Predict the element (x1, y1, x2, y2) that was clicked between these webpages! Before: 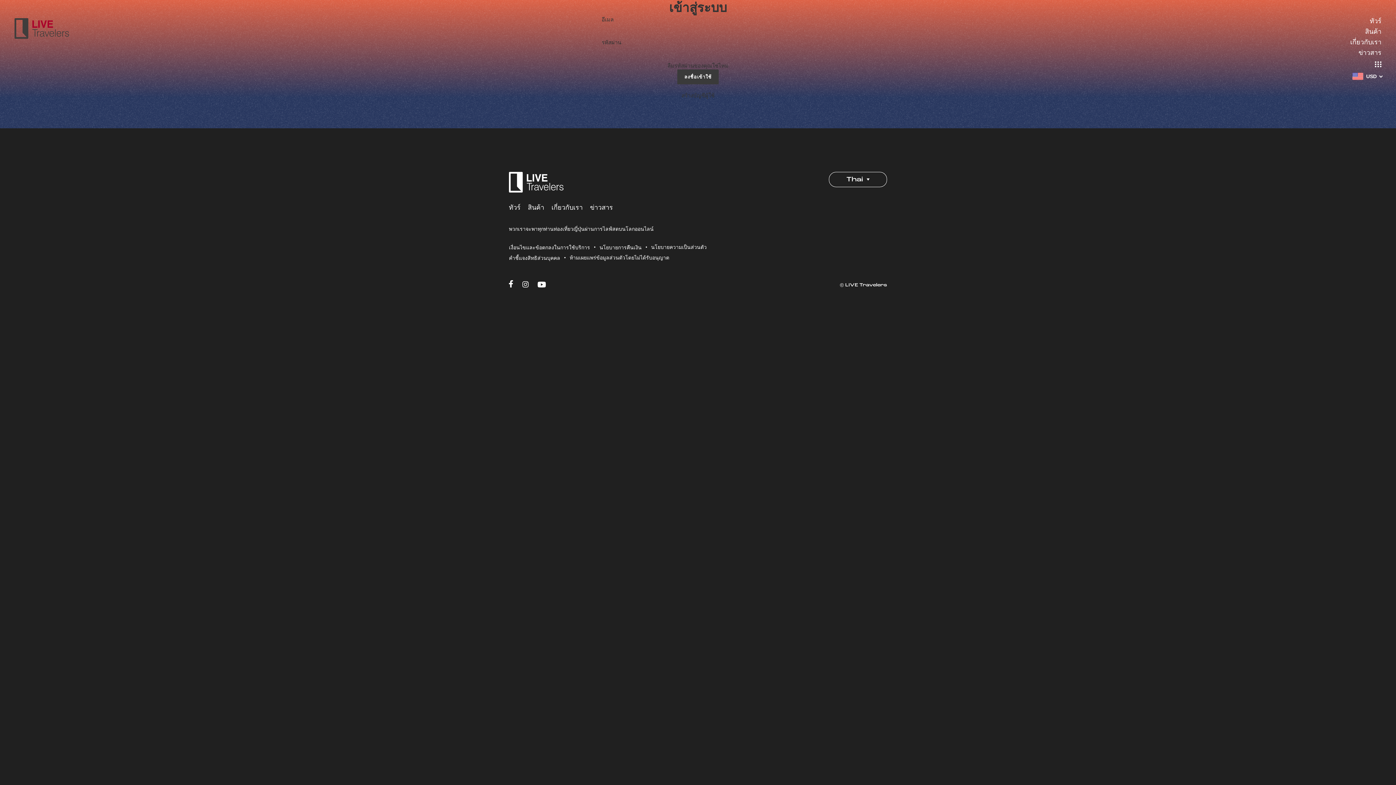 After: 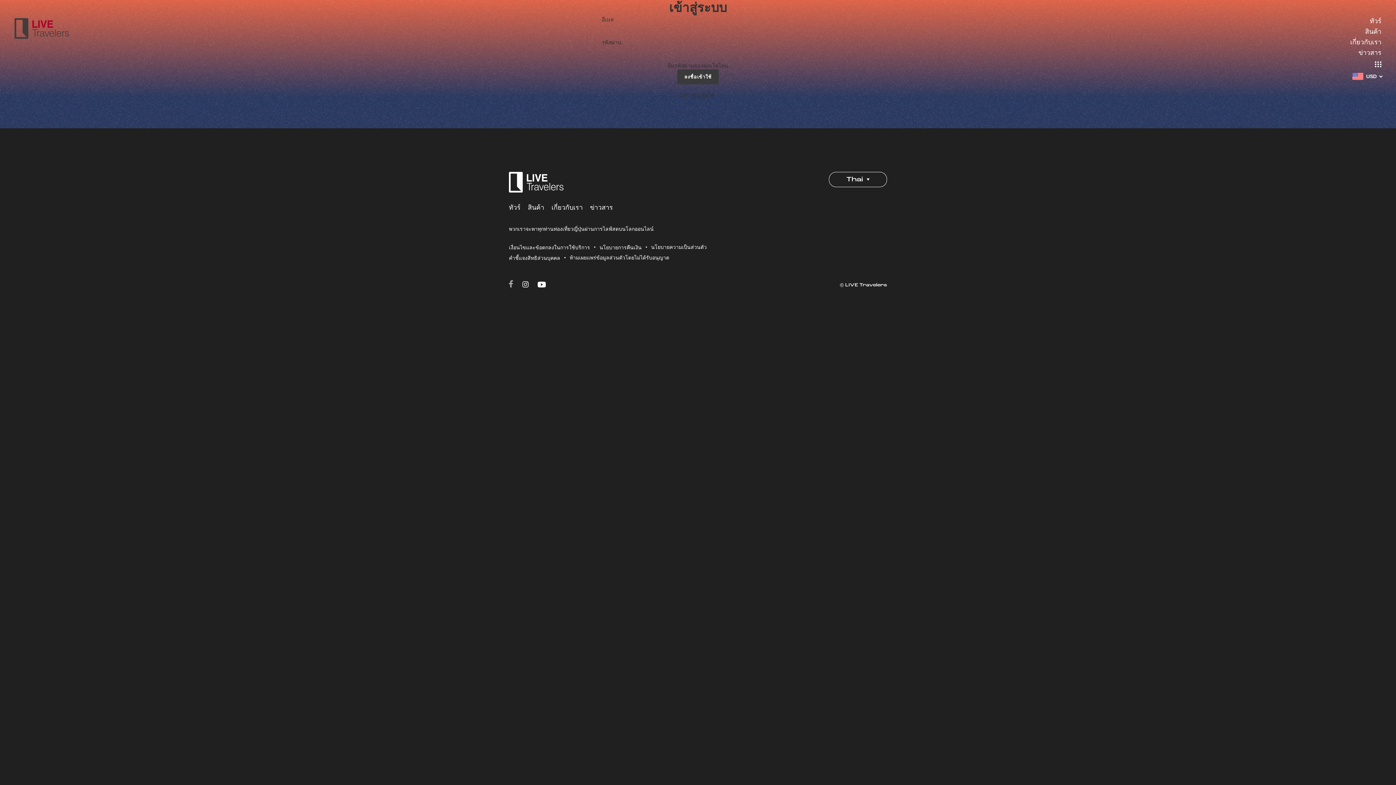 Action: bbox: (509, 279, 513, 287)